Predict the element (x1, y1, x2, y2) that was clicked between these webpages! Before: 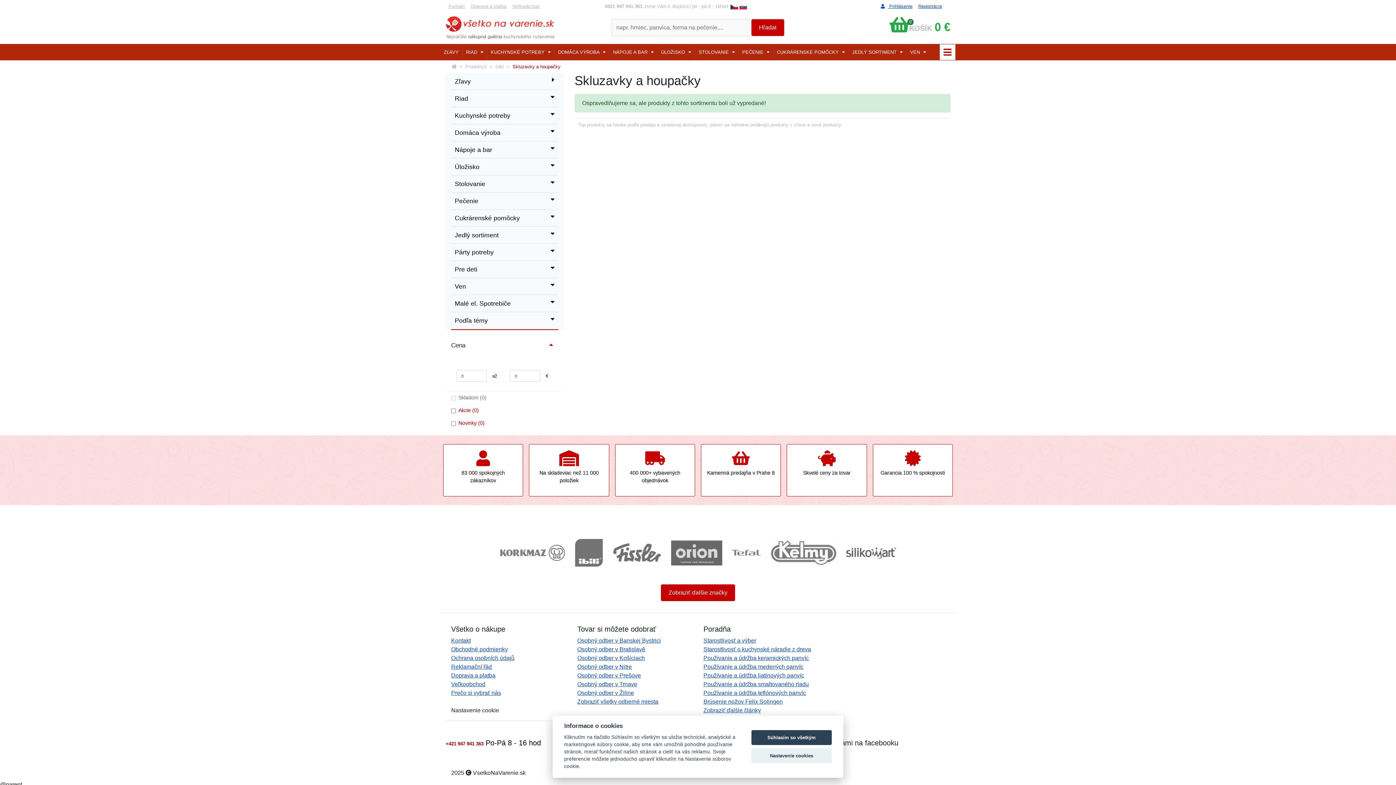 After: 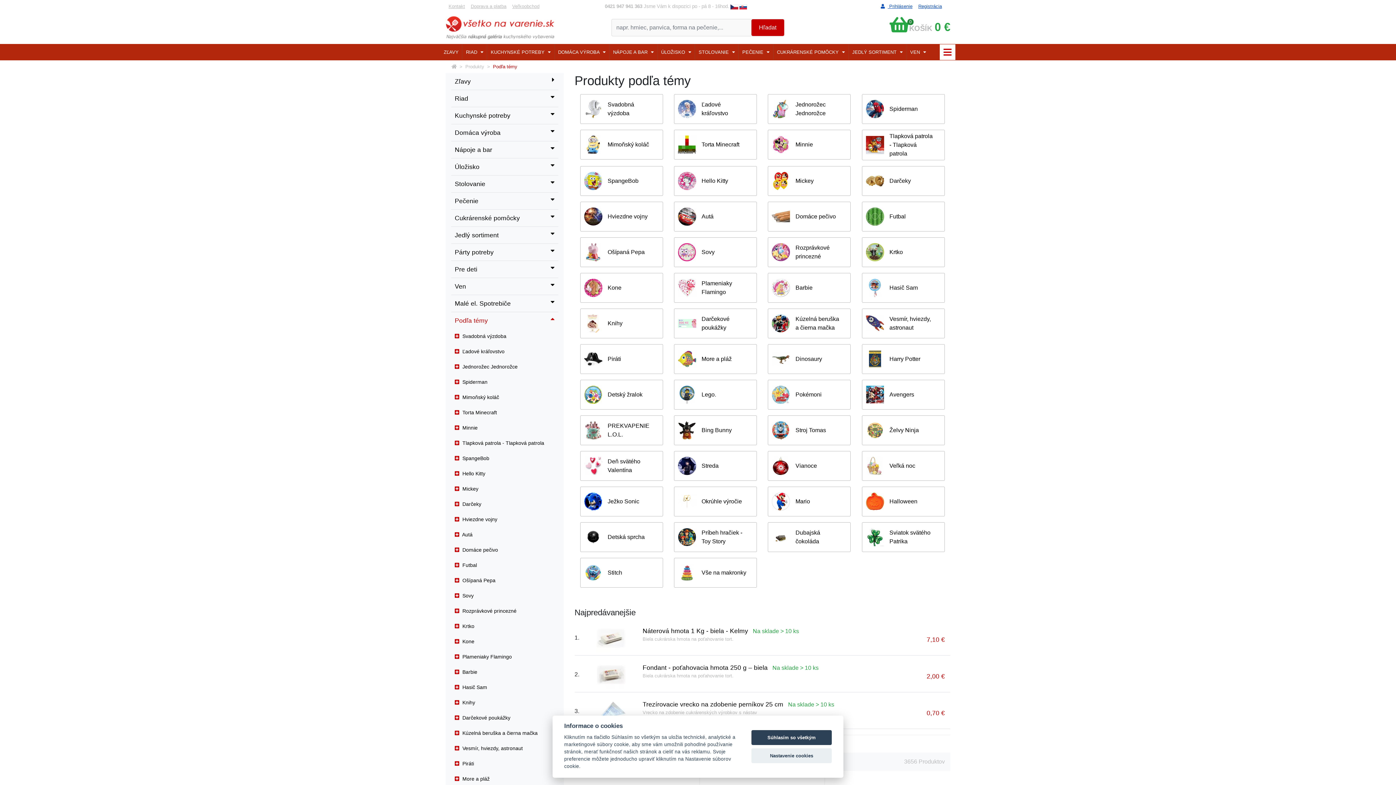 Action: label: Podľa témy bbox: (451, 312, 558, 329)